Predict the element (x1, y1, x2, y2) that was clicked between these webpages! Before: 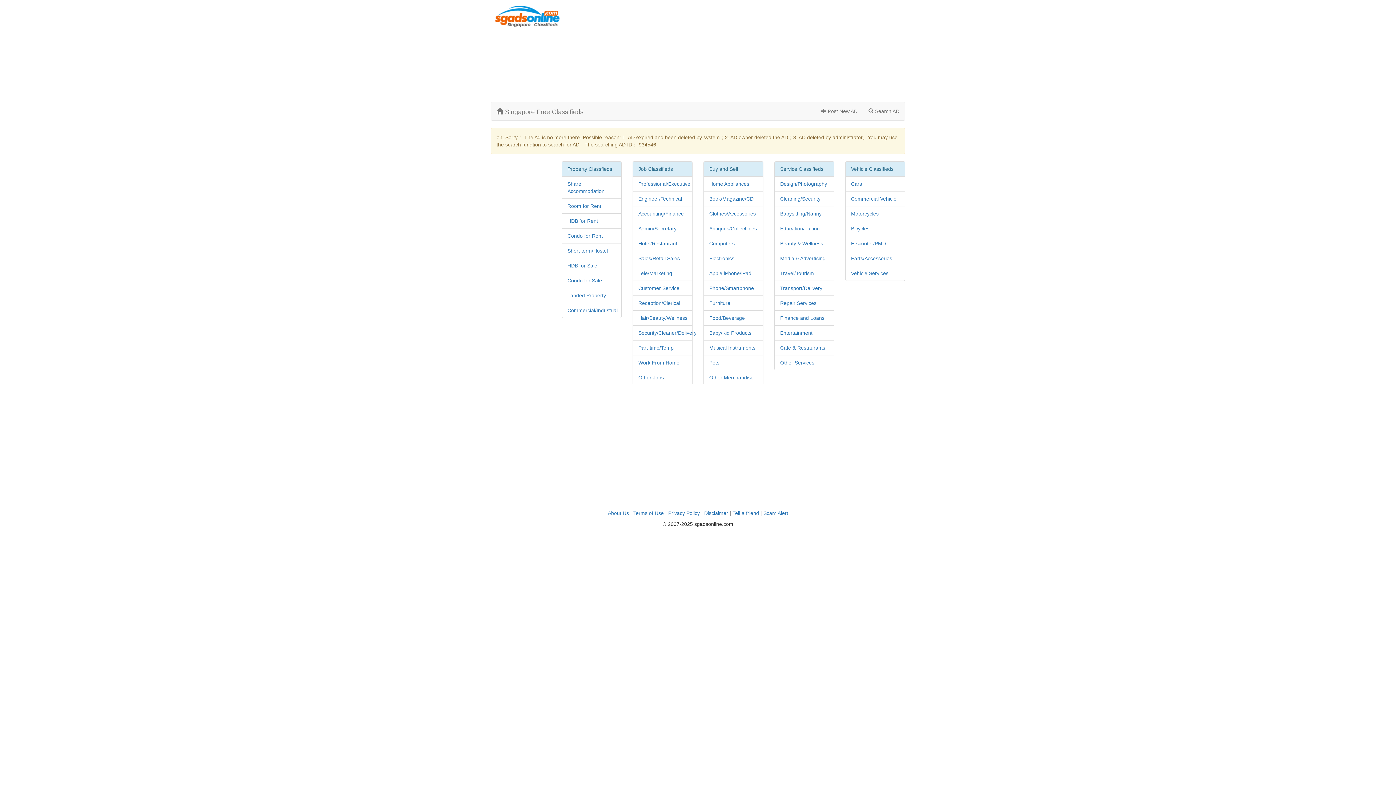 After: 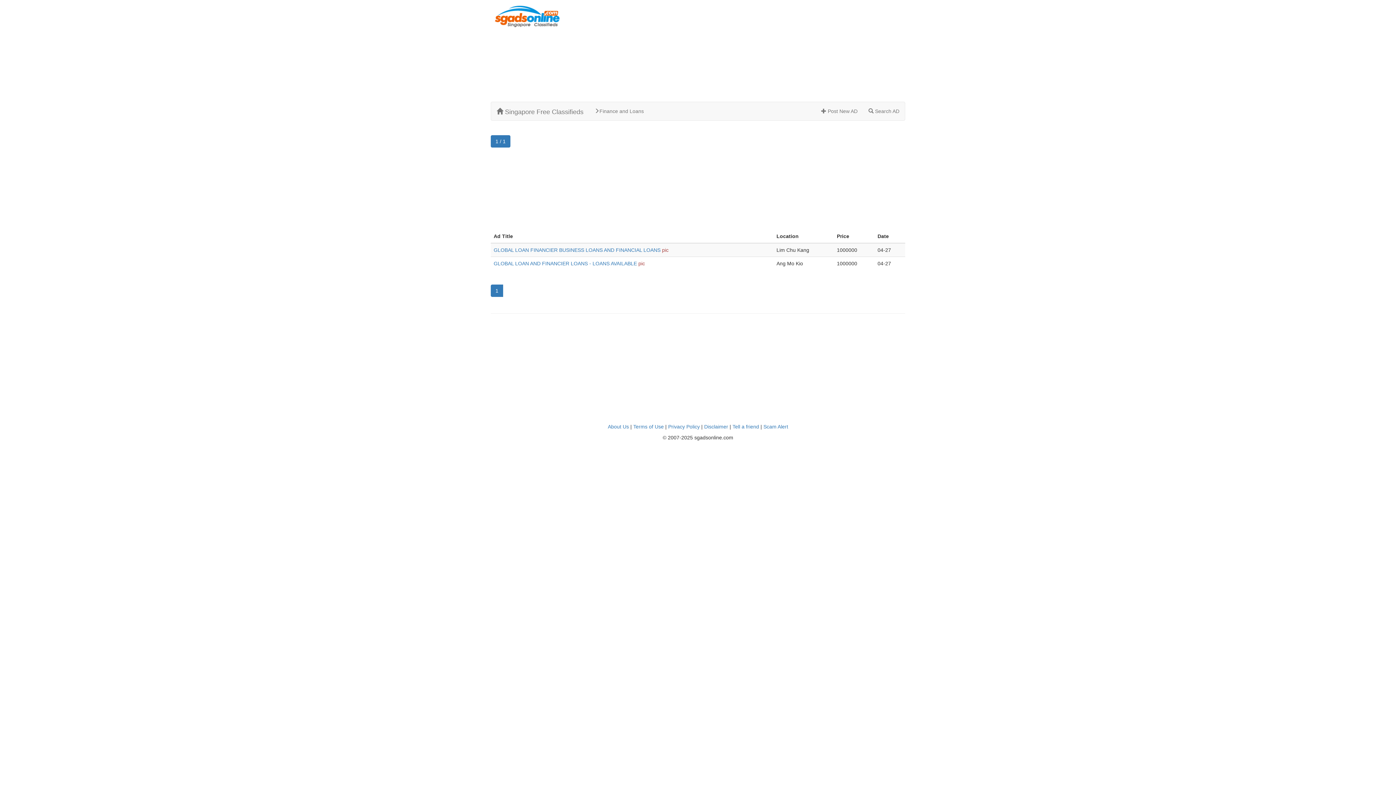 Action: bbox: (780, 315, 824, 321) label: Finance and Loans